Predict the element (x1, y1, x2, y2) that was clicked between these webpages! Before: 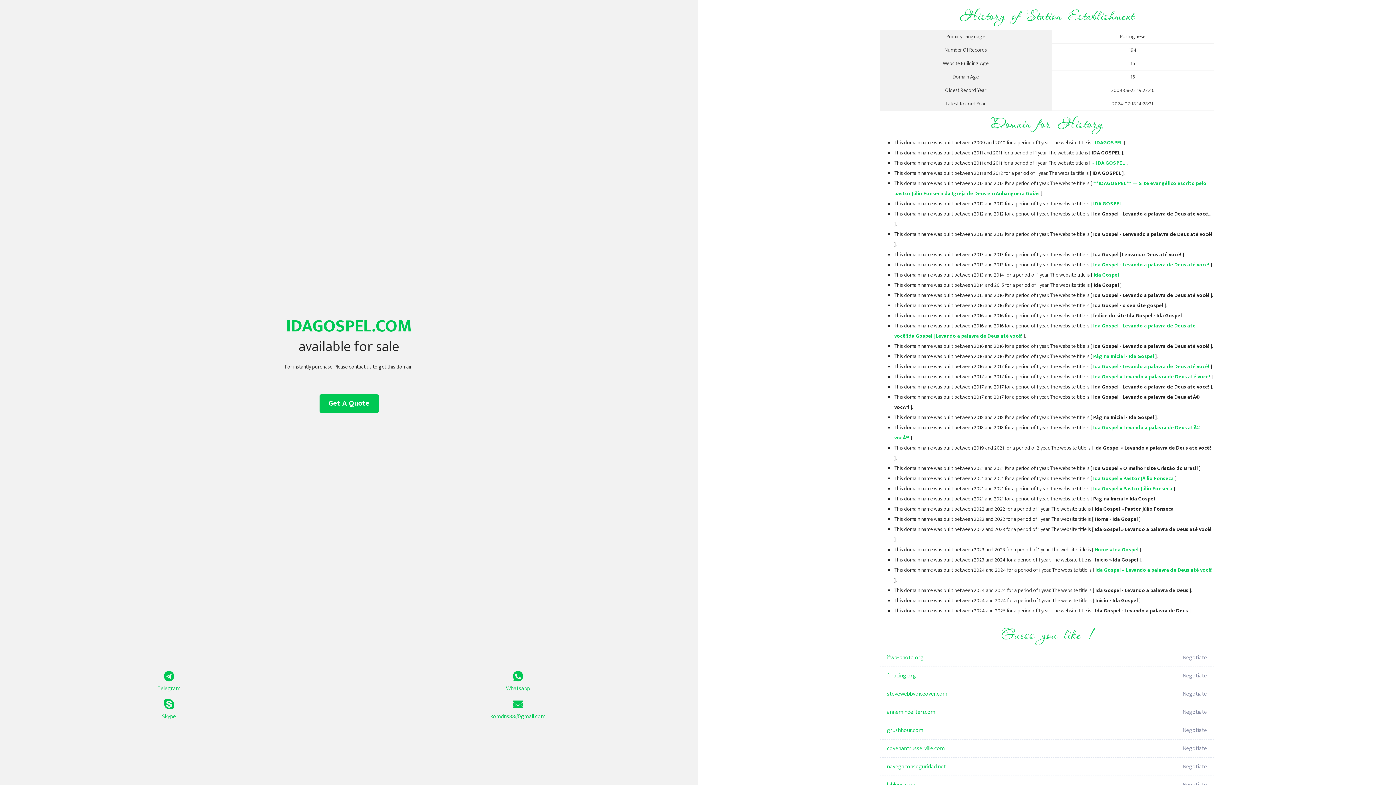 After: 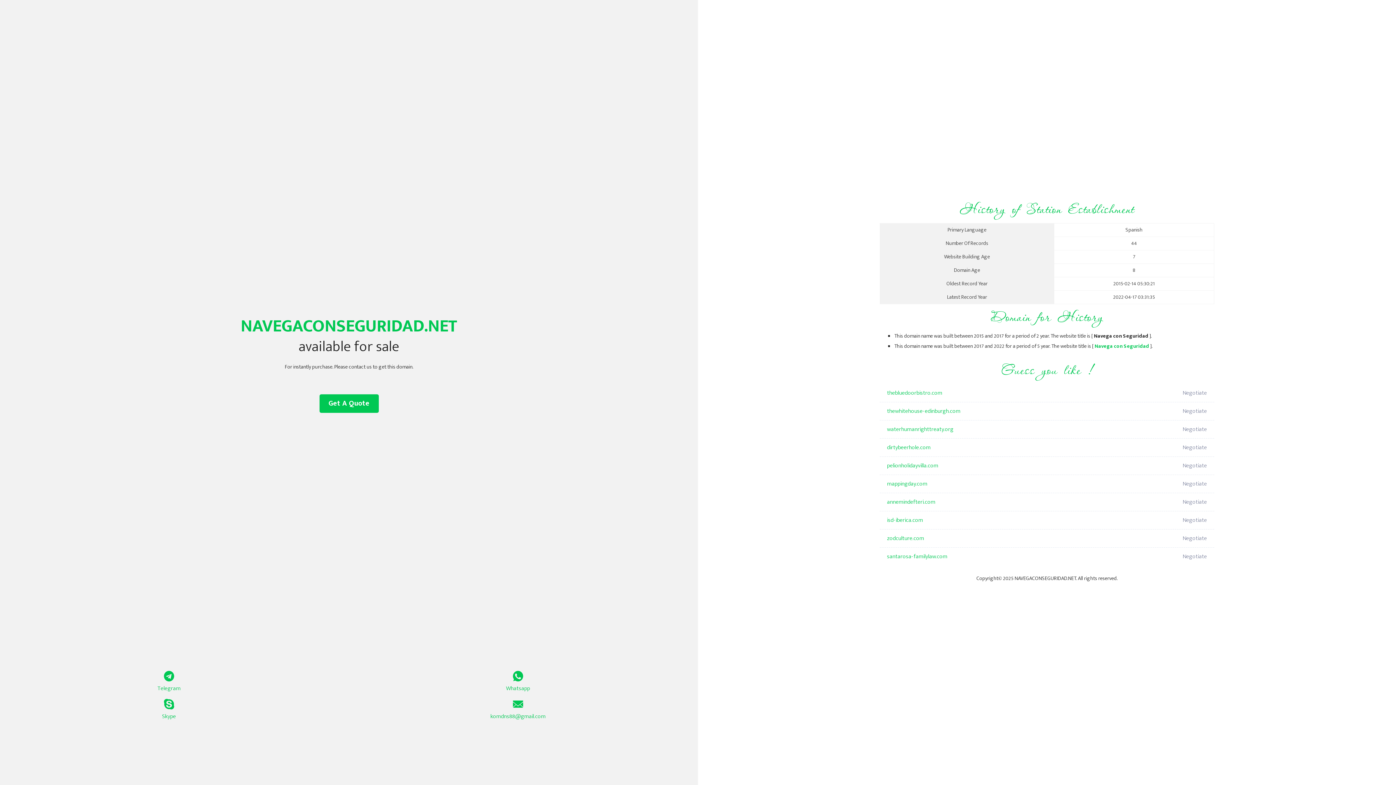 Action: label: navegaconseguridad.net bbox: (887, 758, 1098, 776)